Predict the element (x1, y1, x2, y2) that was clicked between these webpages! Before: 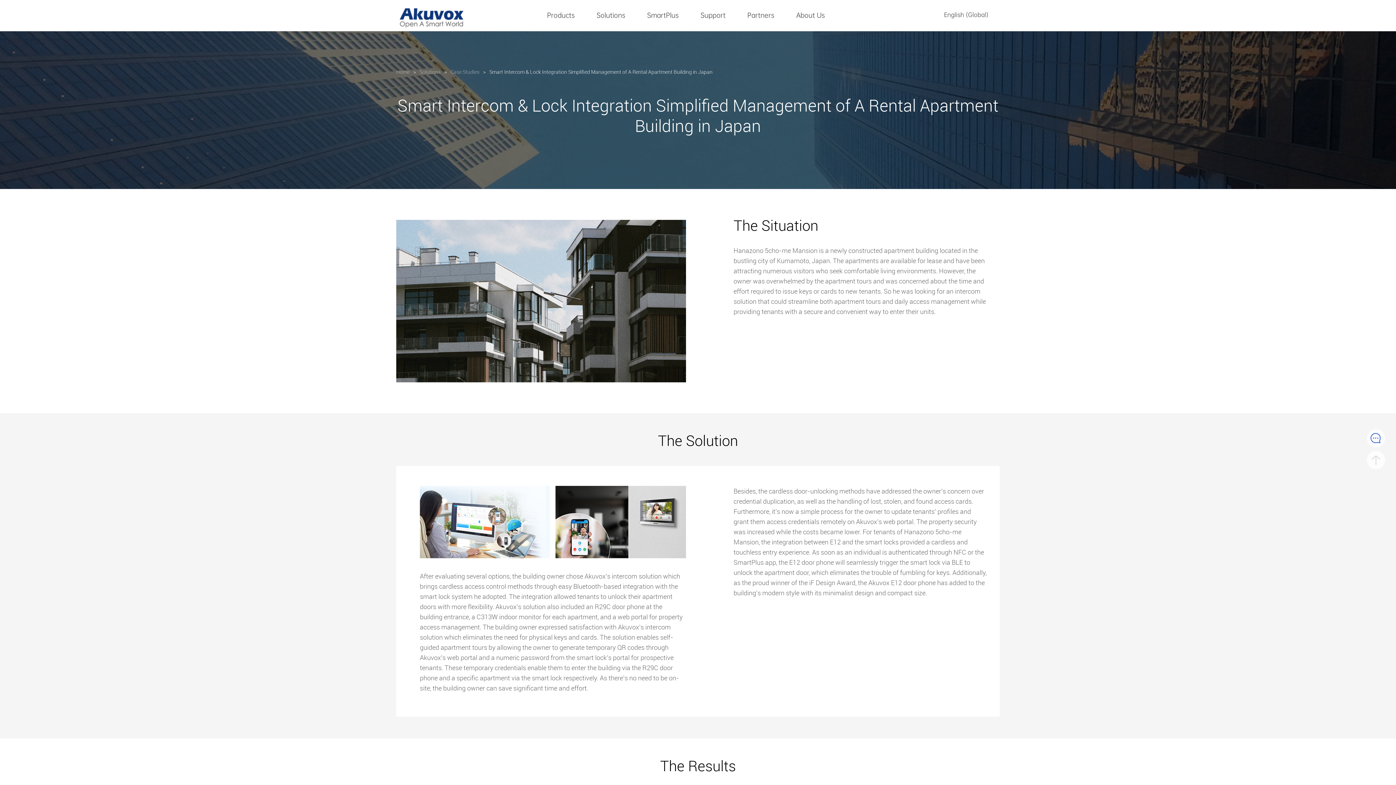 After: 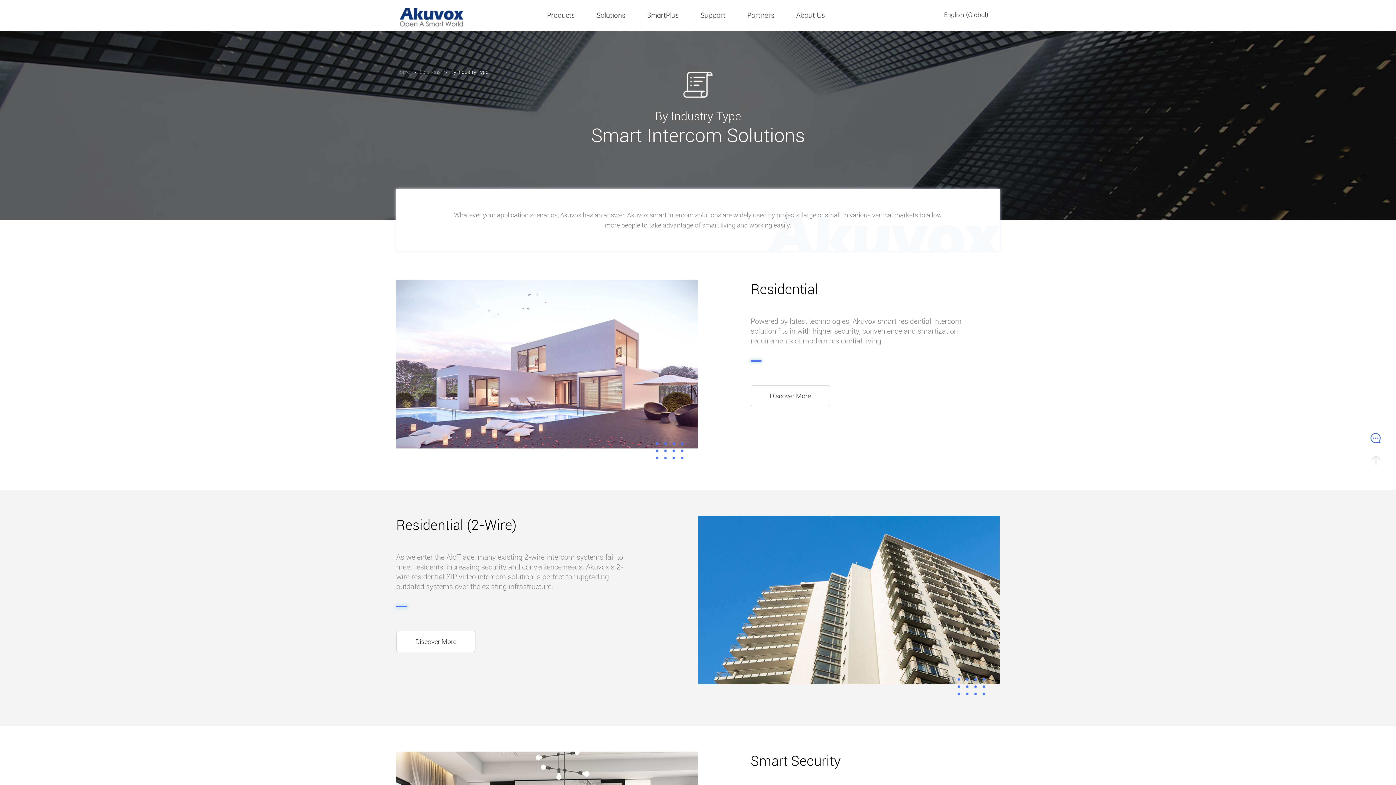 Action: label: Solutions bbox: (419, 68, 440, 75)